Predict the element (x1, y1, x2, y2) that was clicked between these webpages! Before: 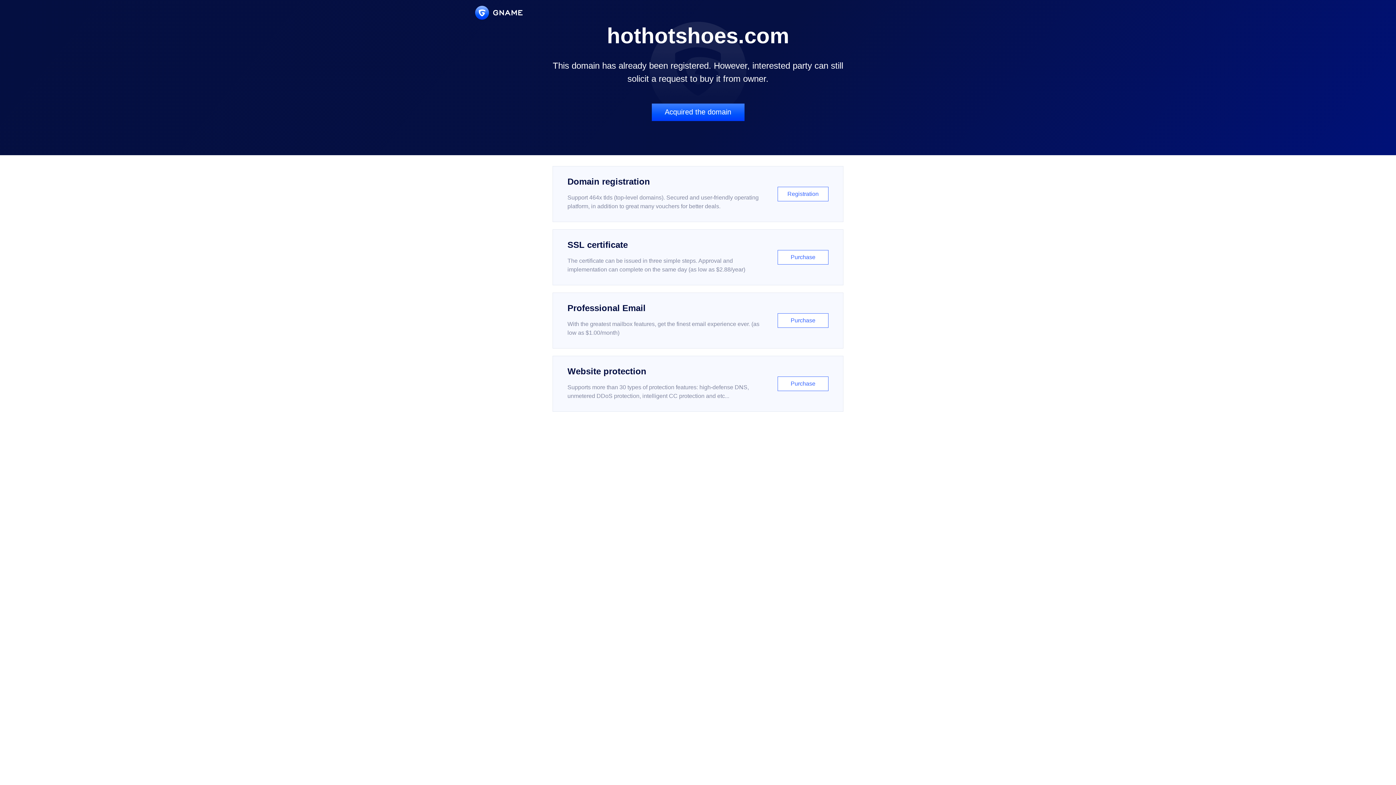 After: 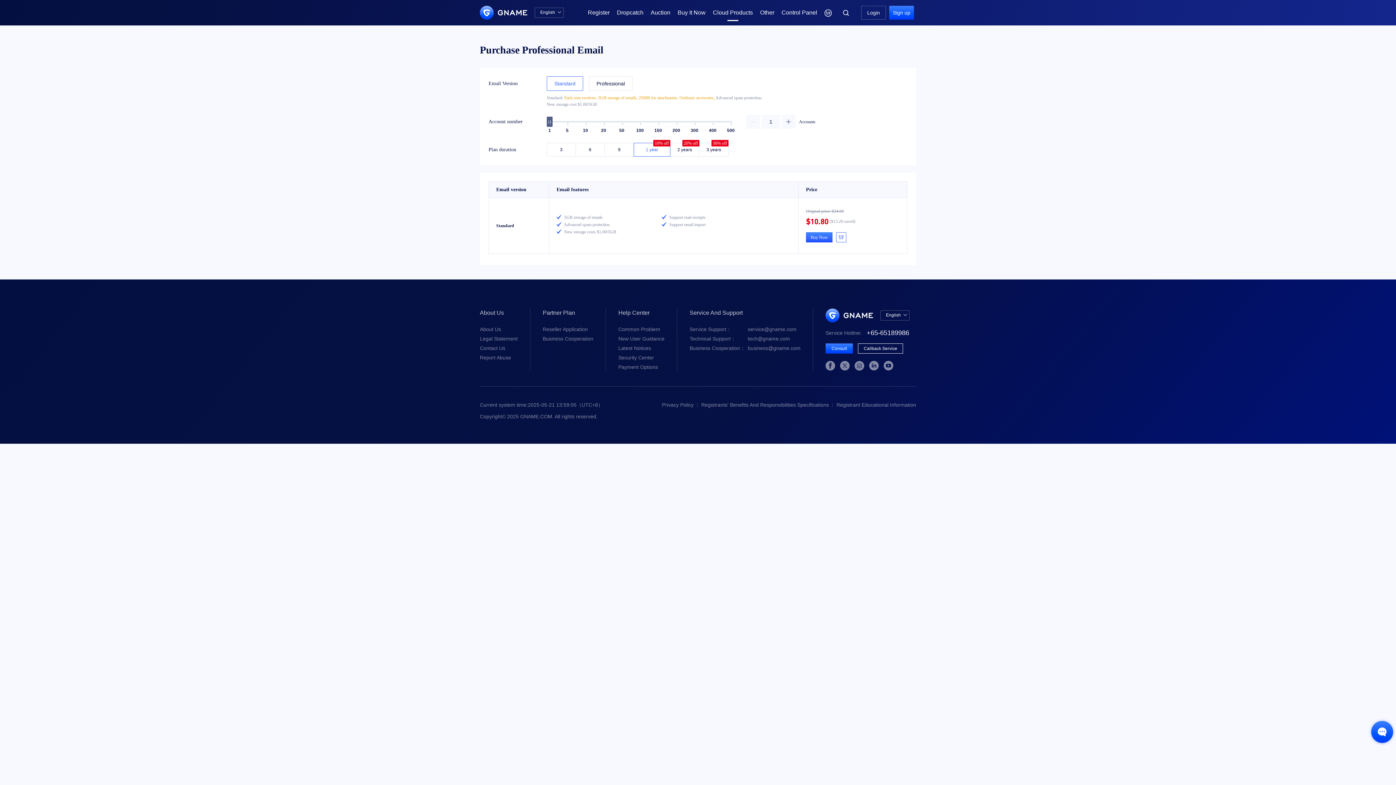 Action: bbox: (552, 292, 843, 348) label: Professional Email

With the greatest mailbox features, get the finest email experience ever. (as low as $1.00/month)

Purchase